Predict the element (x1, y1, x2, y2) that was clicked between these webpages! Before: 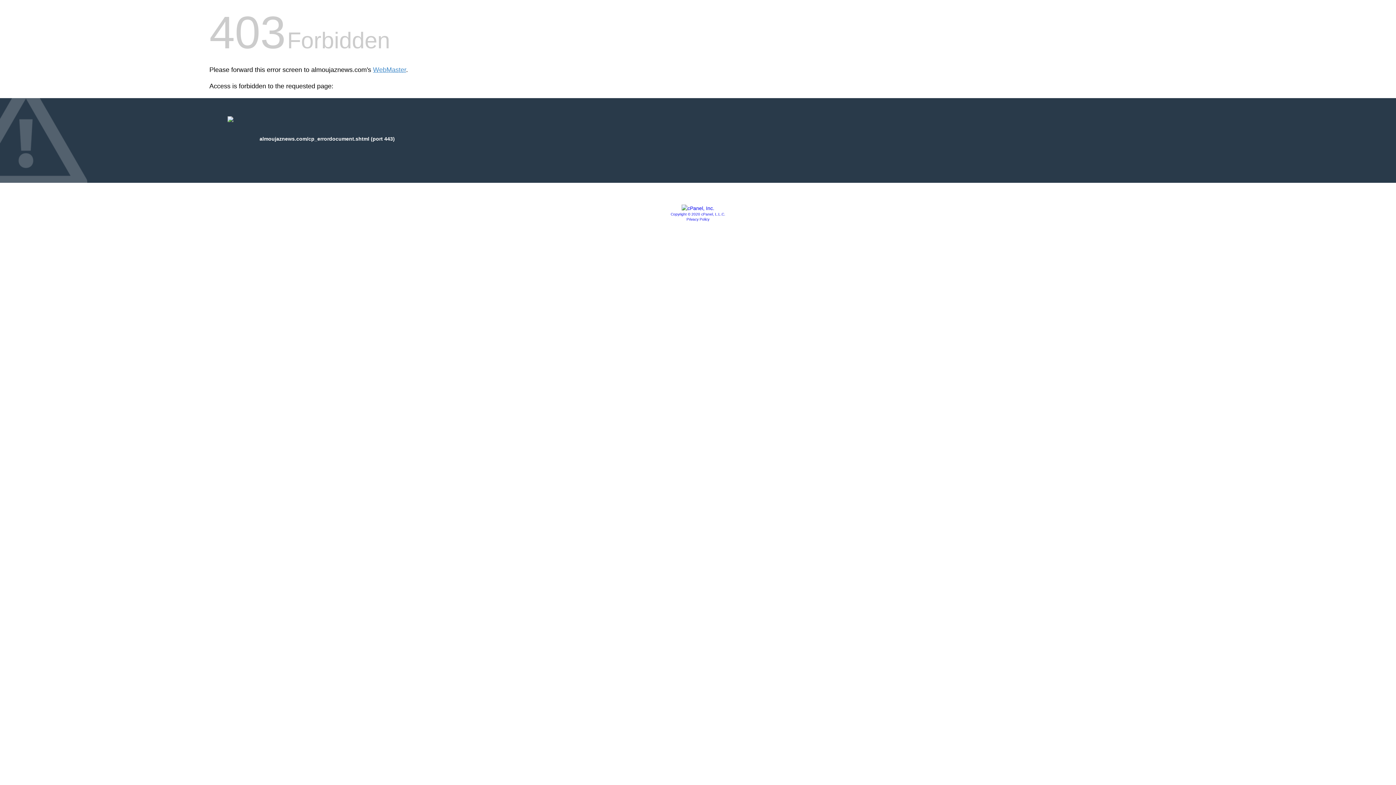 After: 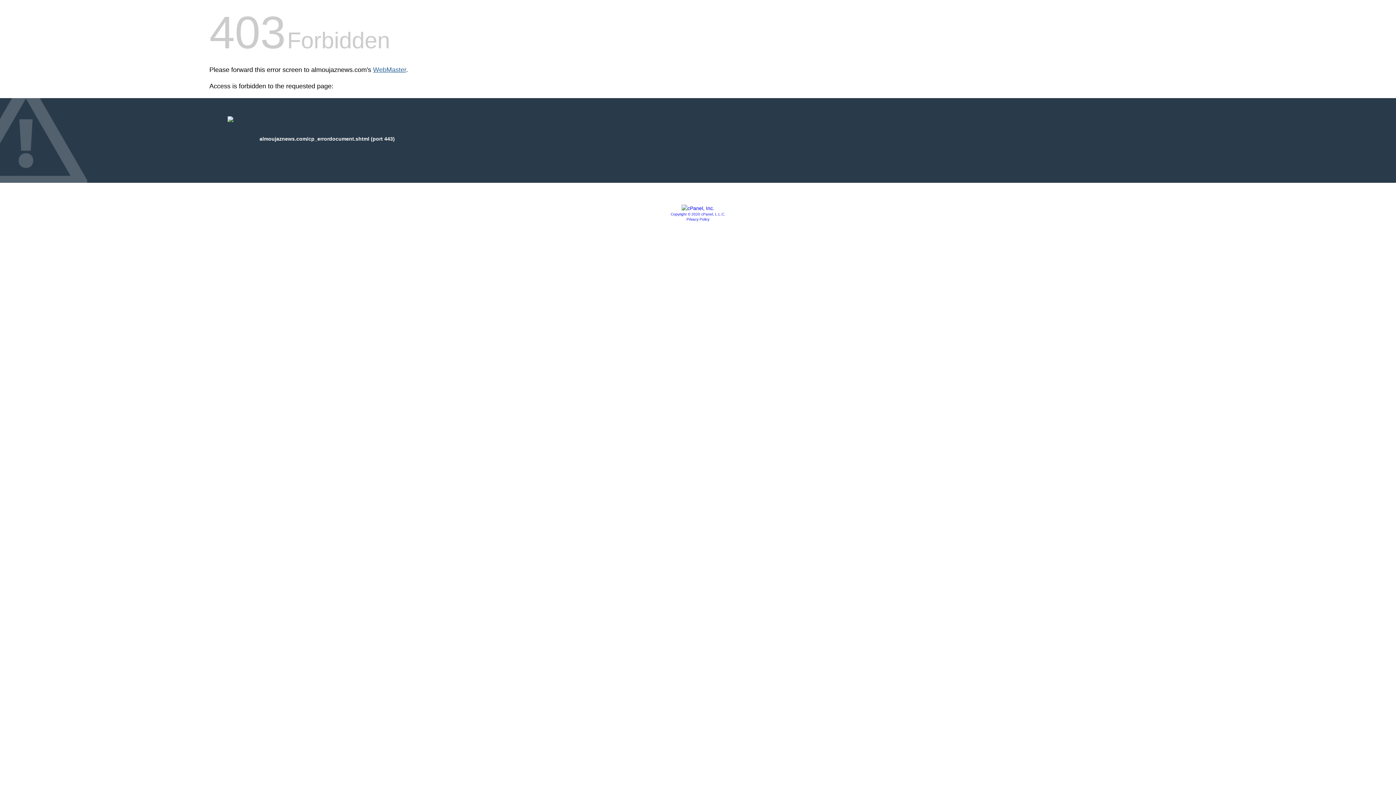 Action: bbox: (373, 66, 406, 73) label: WebMaster